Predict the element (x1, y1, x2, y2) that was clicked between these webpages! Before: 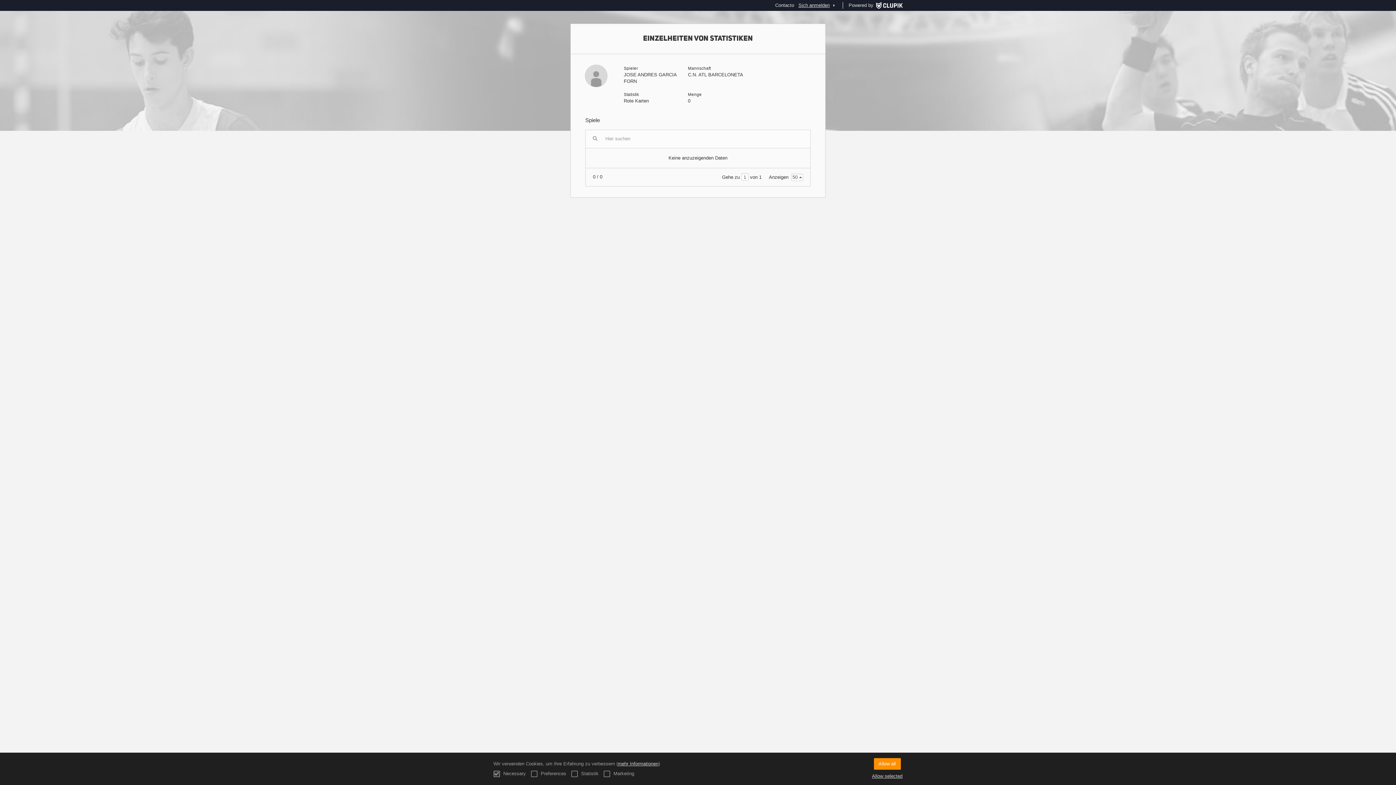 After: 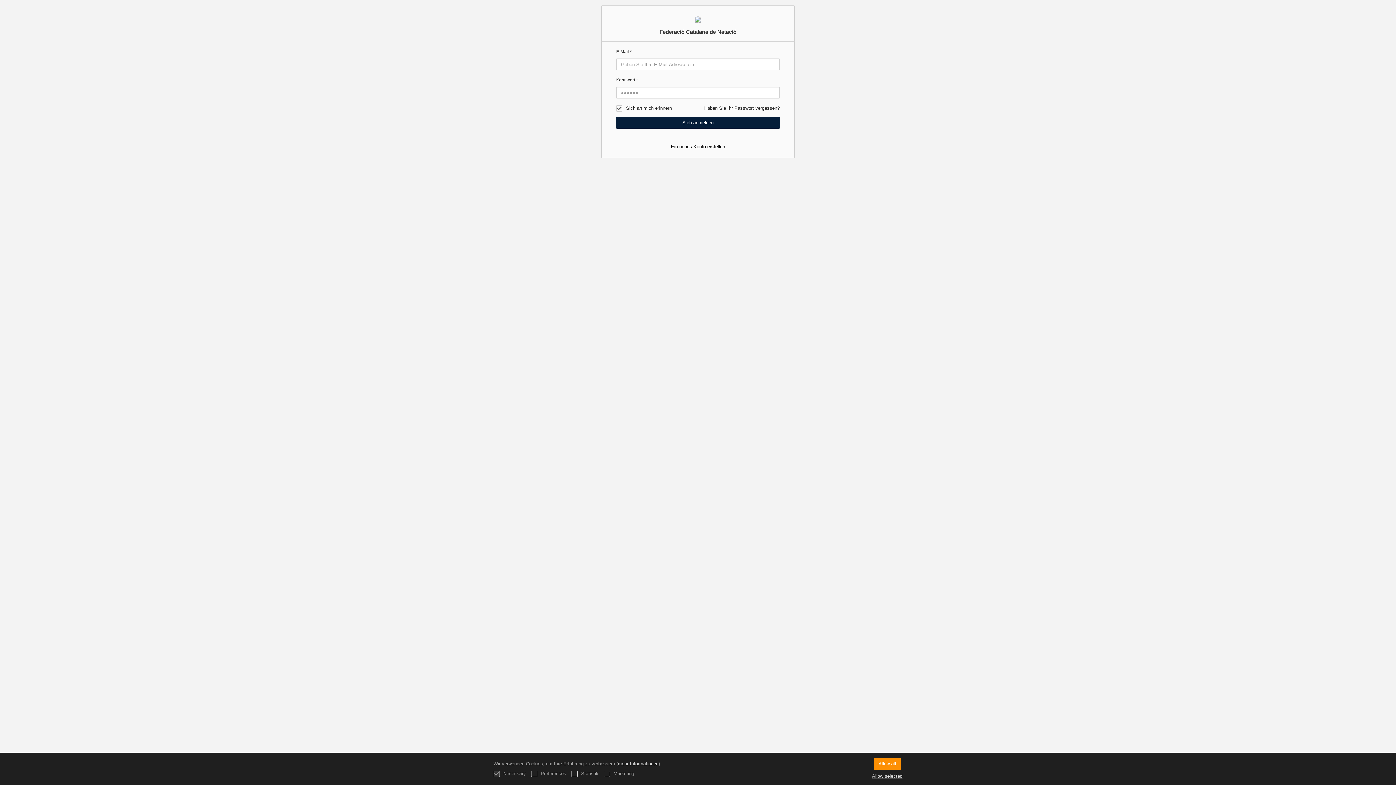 Action: label: Sich anmelden bbox: (796, 0, 837, 10)